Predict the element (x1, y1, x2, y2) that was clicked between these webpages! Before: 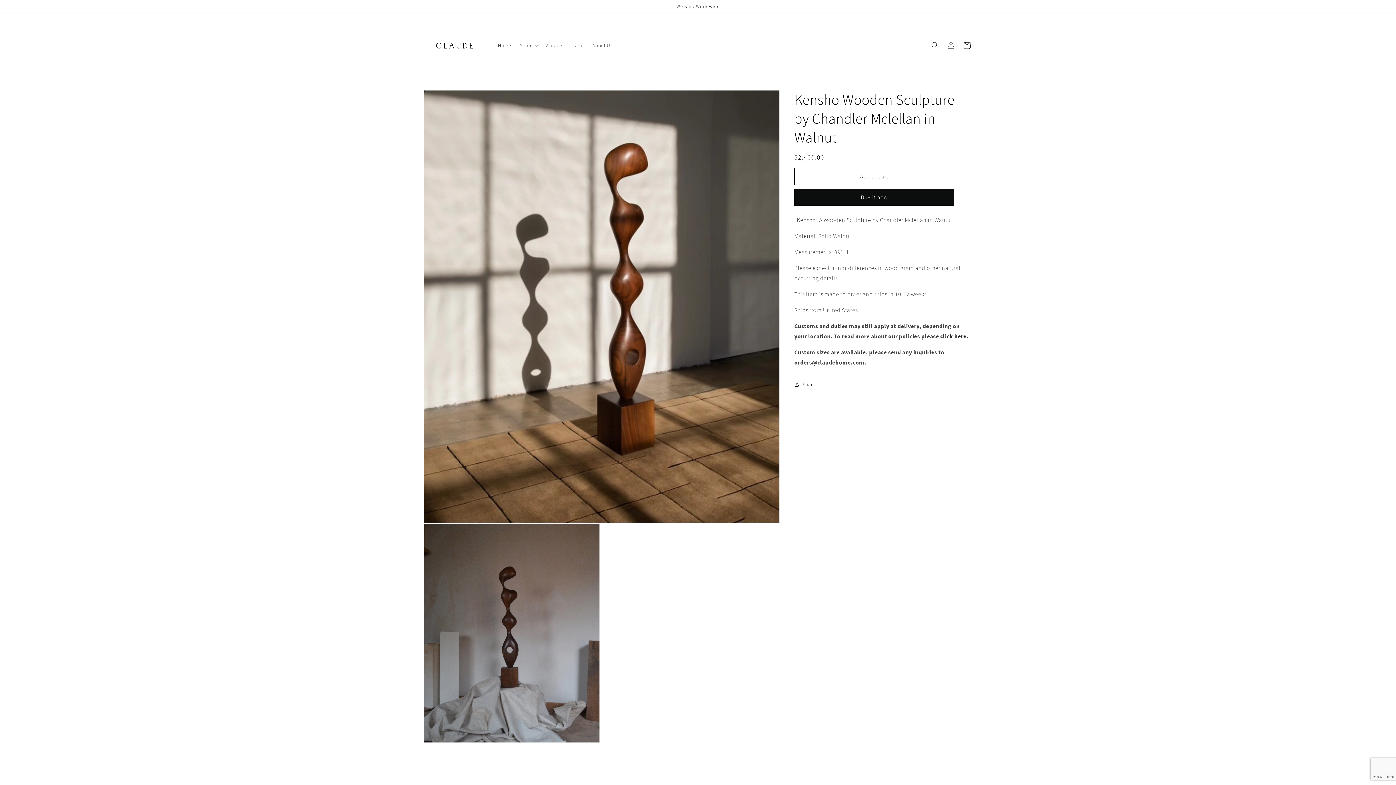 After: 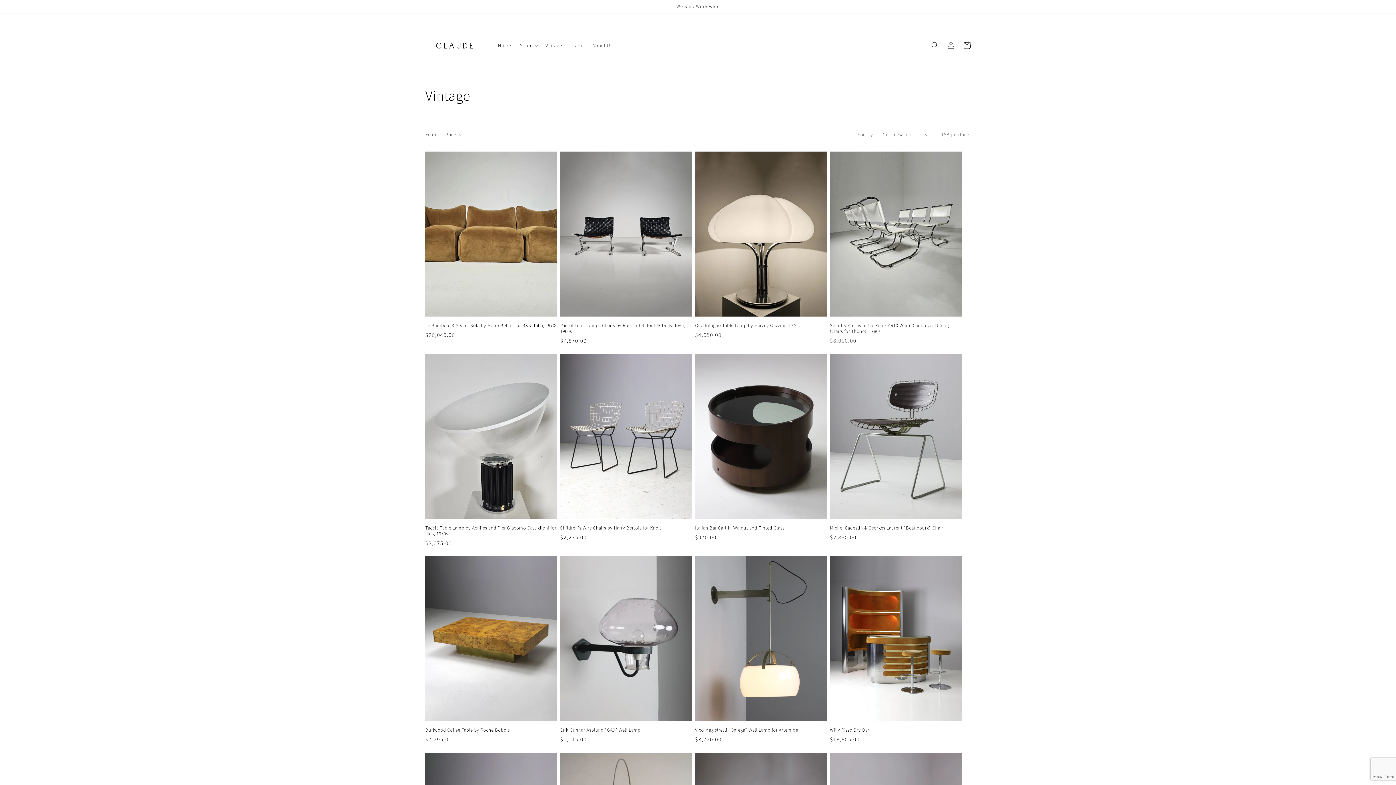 Action: bbox: (541, 37, 566, 52) label: Vintage